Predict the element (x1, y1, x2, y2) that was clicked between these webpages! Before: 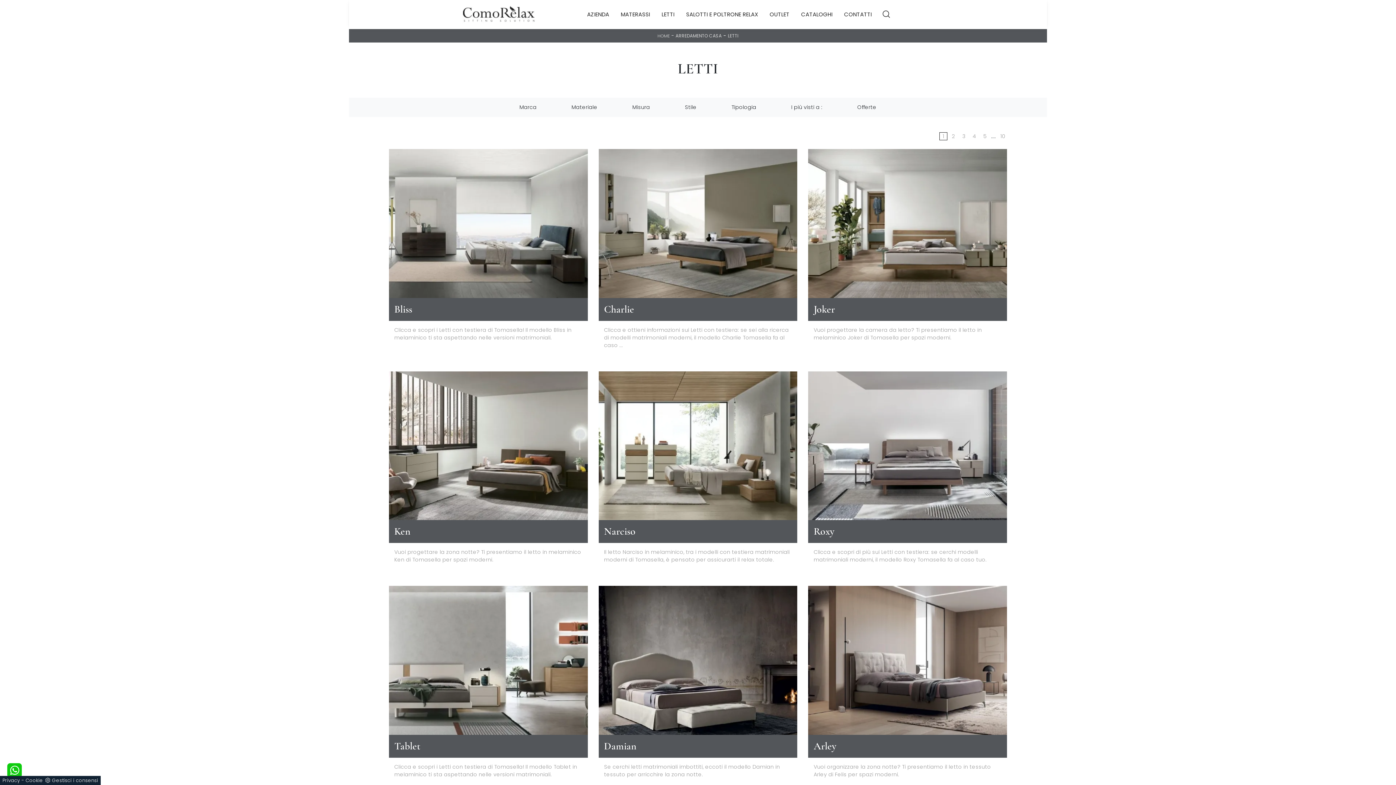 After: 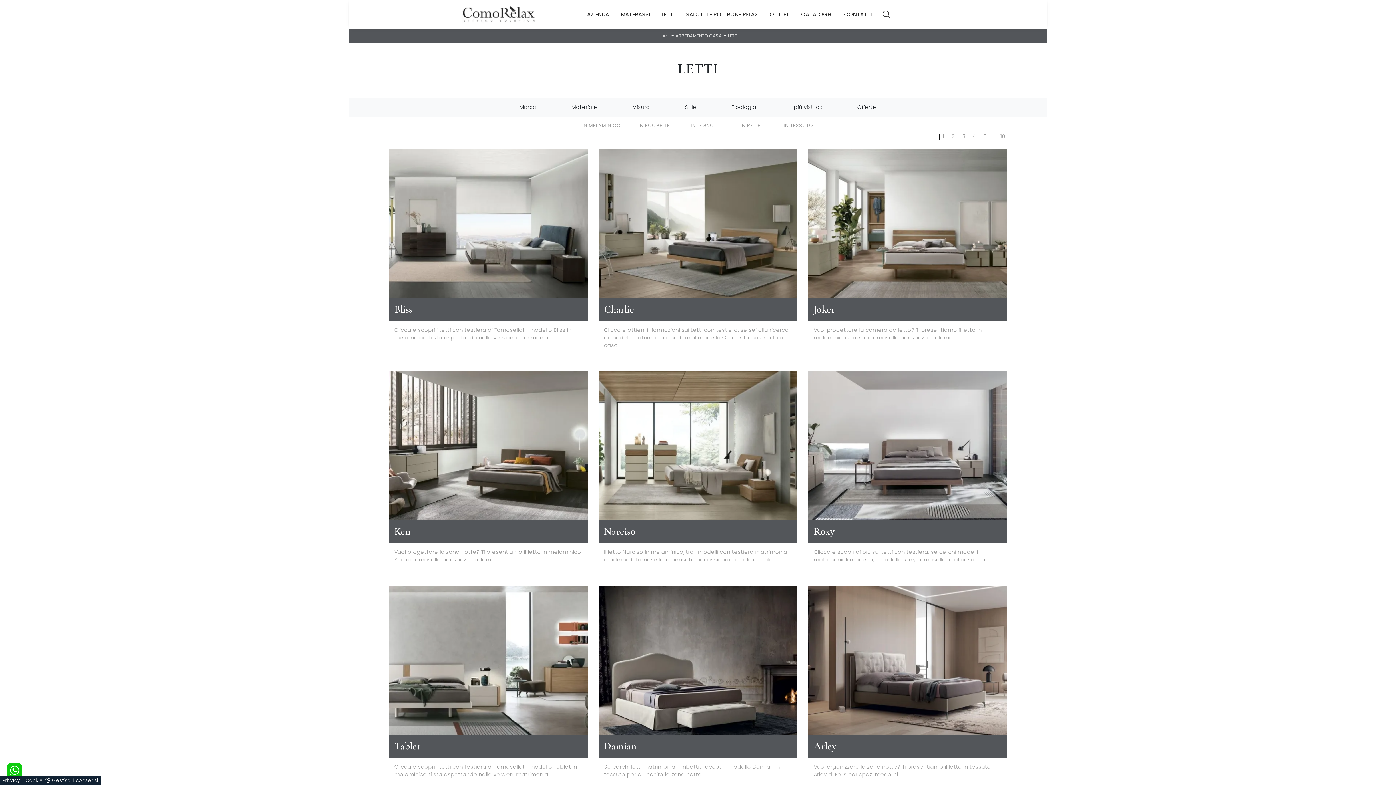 Action: bbox: (565, 103, 603, 110) label: Materiale